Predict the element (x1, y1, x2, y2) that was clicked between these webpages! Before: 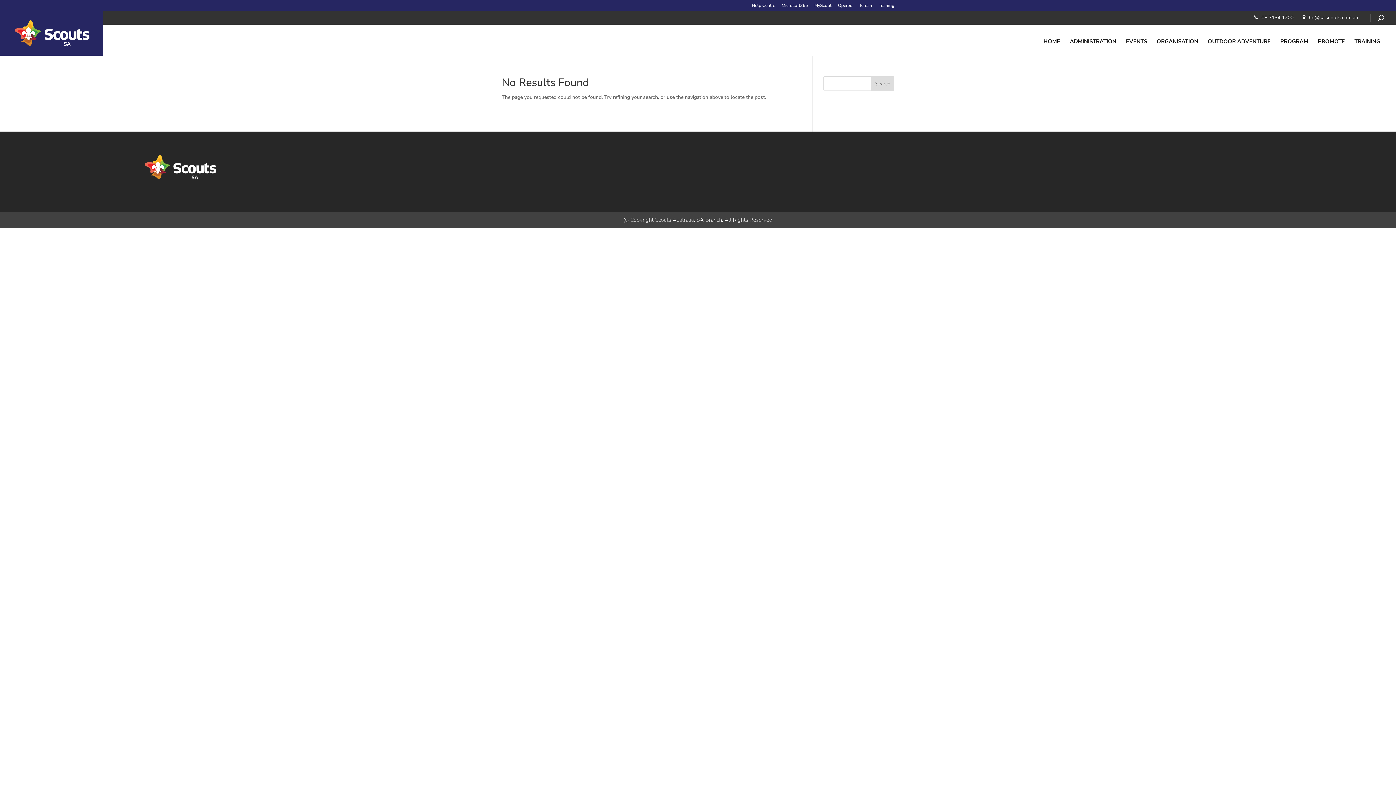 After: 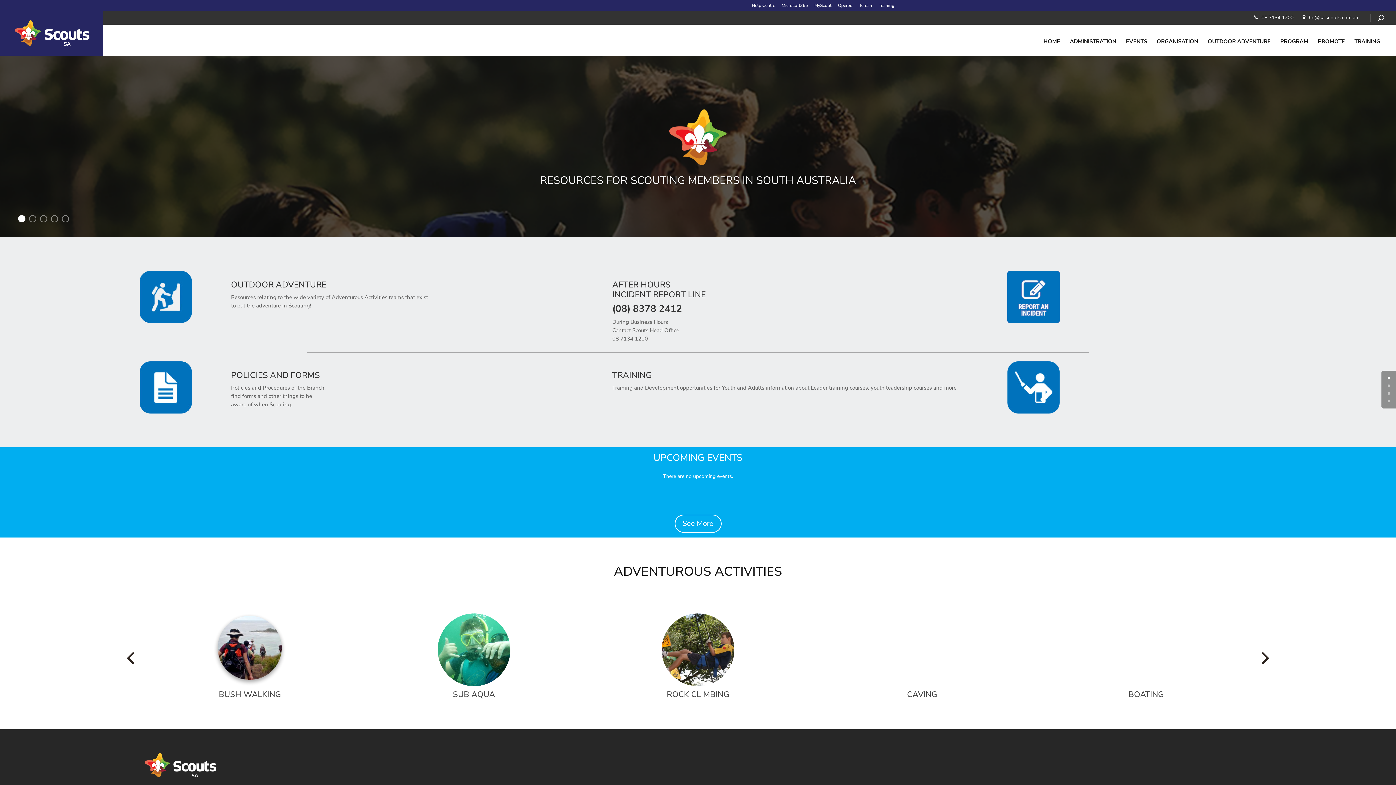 Action: label: HOME bbox: (1039, 24, 1064, 55)